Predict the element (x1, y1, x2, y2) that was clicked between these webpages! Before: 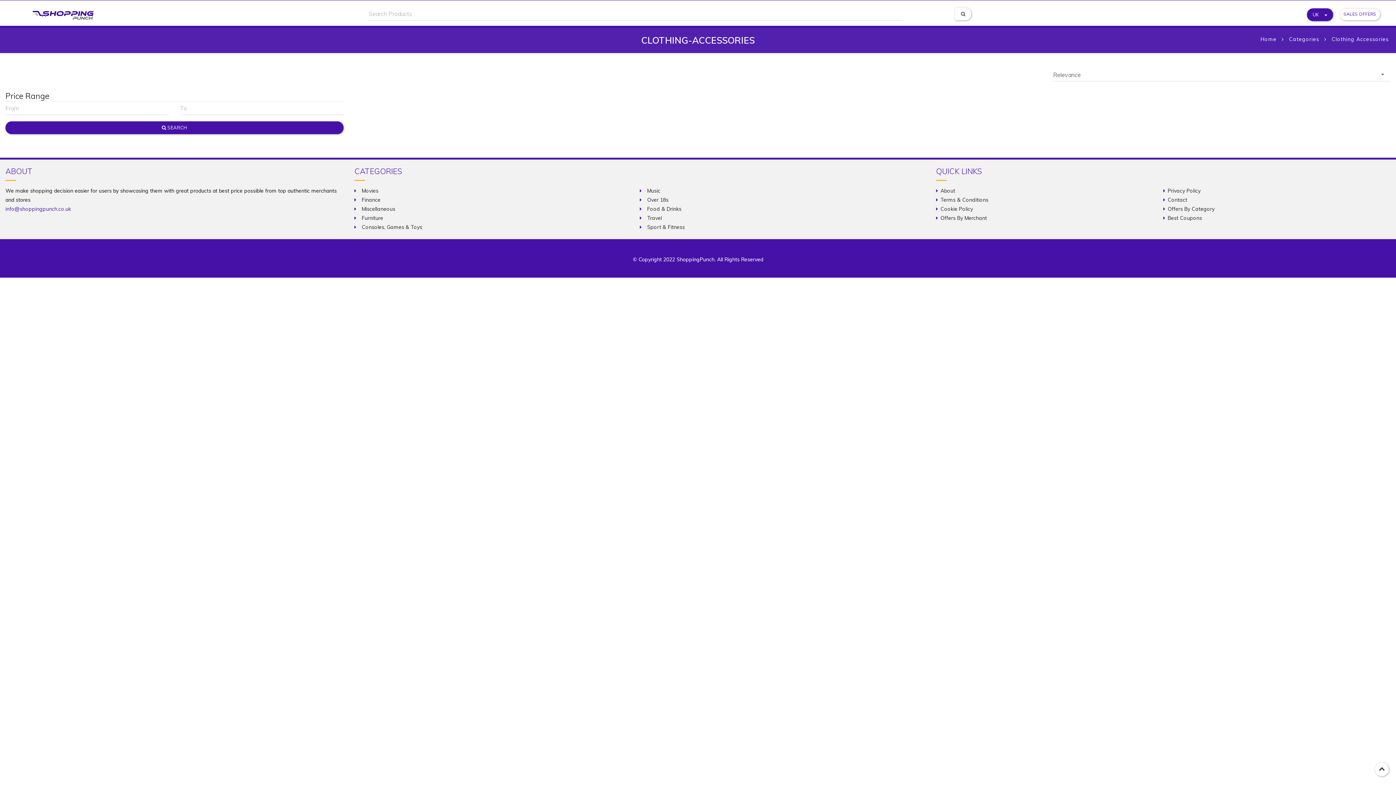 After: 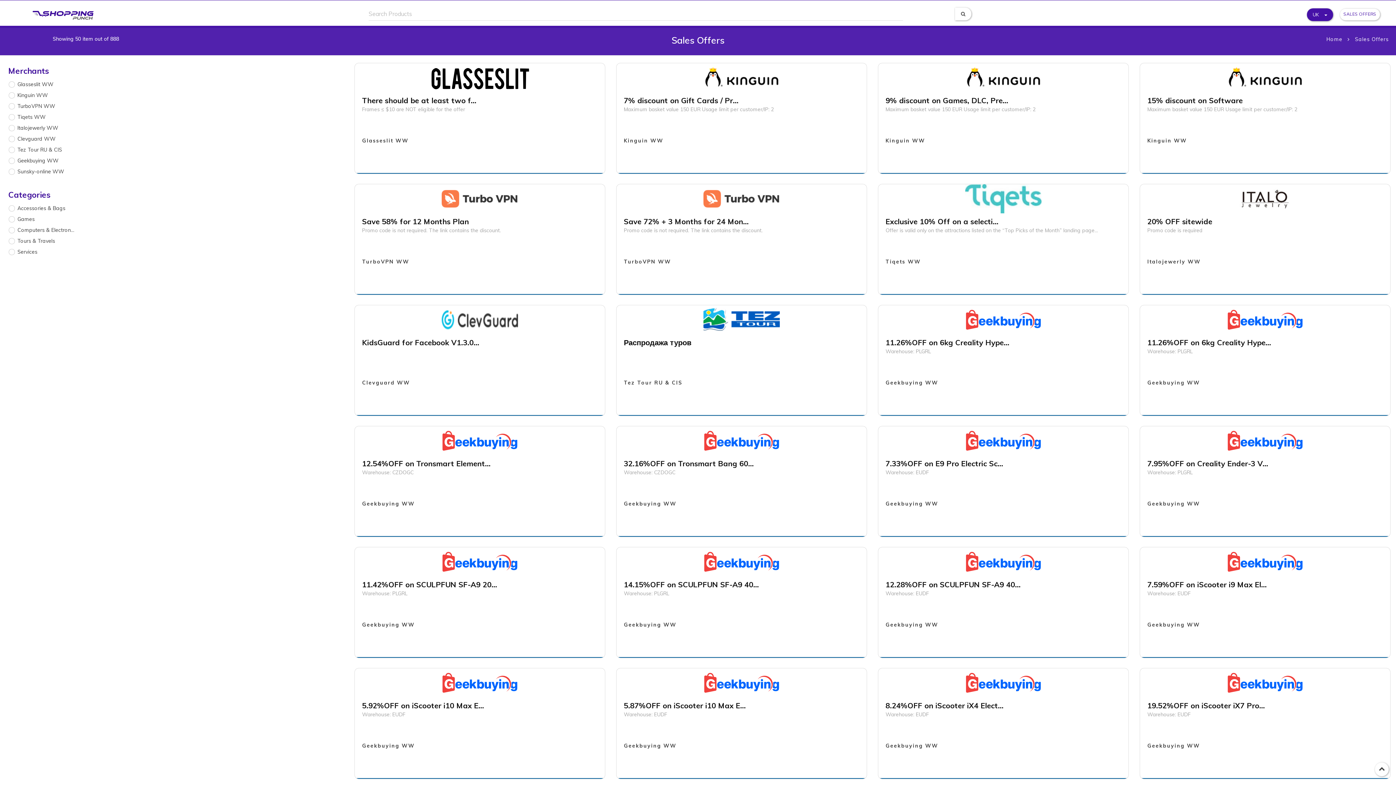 Action: bbox: (1340, 8, 1380, 20) label: SALES OFFERS